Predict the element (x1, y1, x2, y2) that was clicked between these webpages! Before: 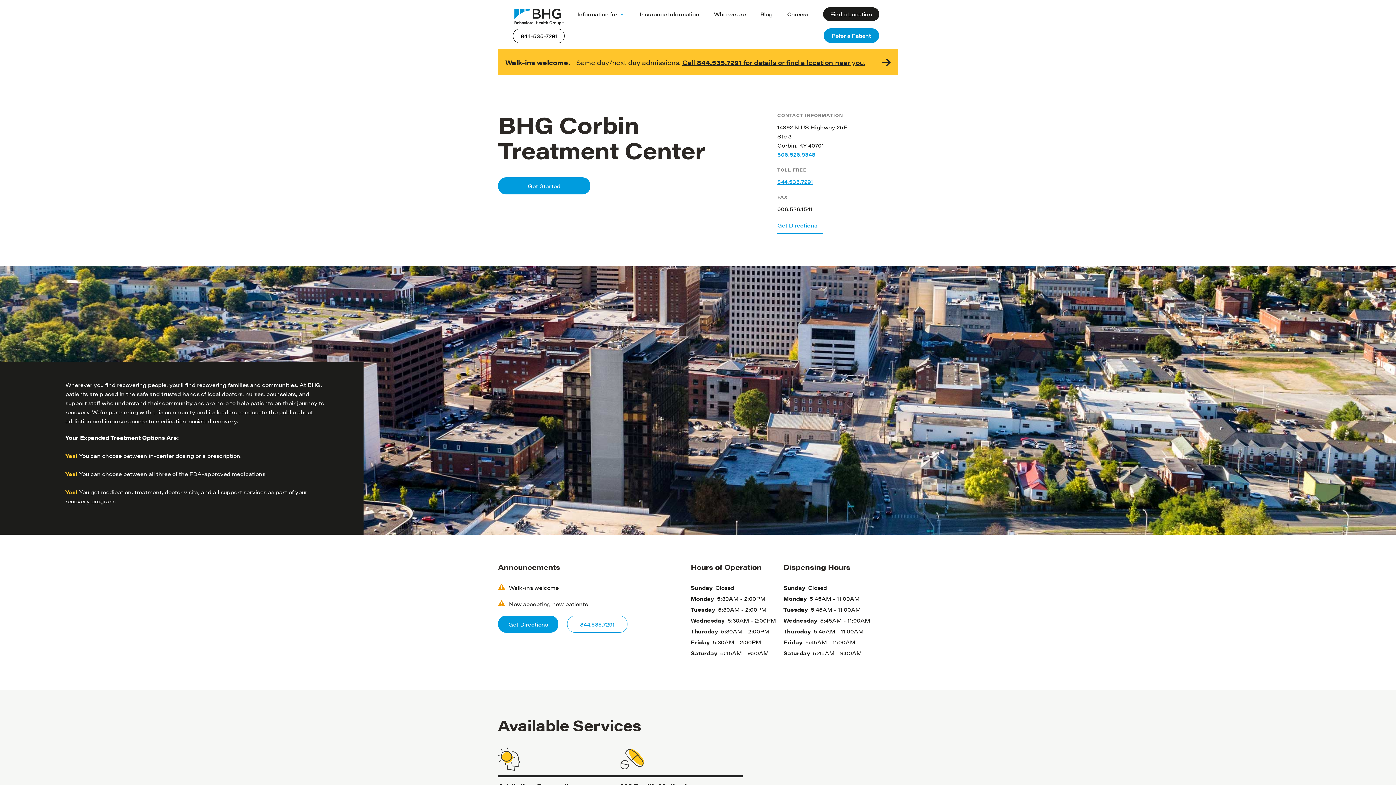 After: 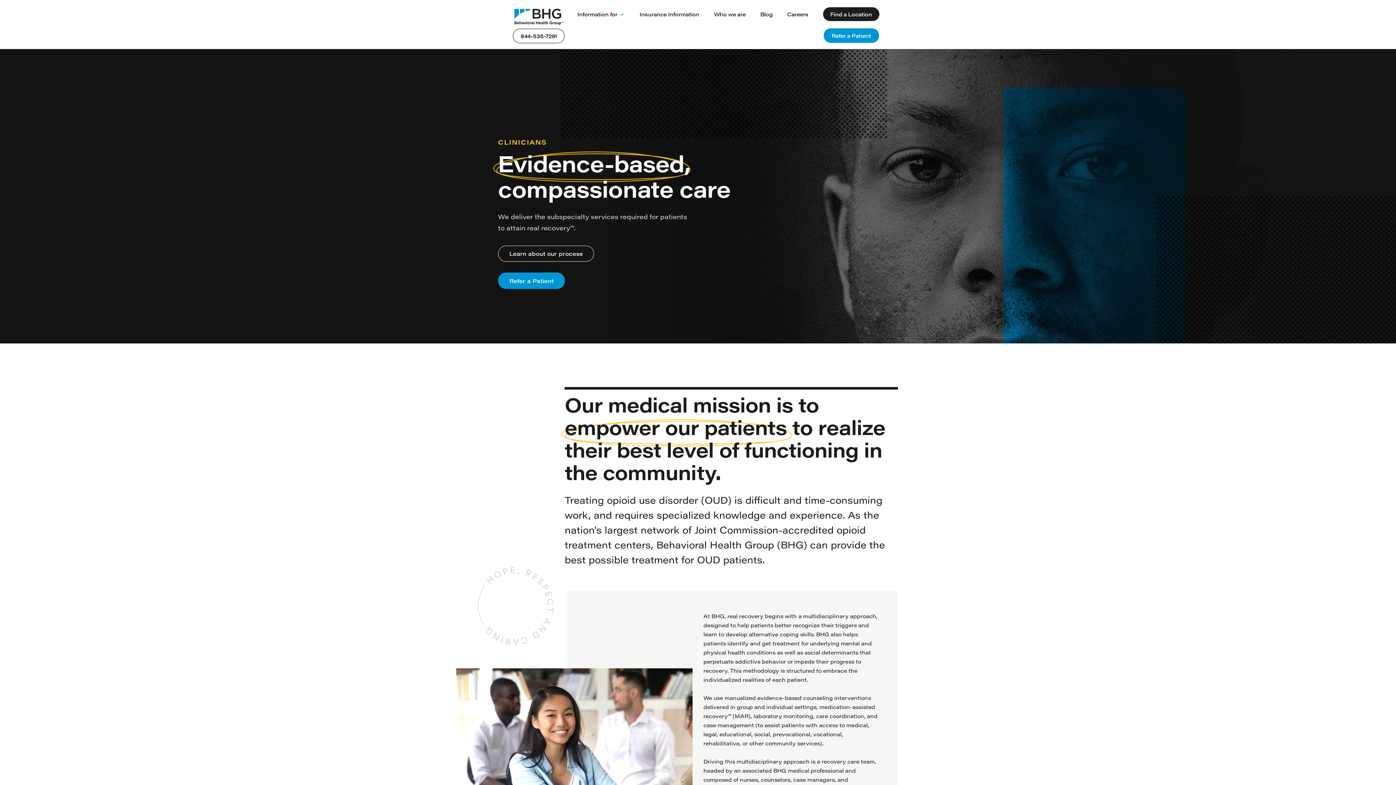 Action: label: Clinicians bbox: (572, 39, 652, 53)